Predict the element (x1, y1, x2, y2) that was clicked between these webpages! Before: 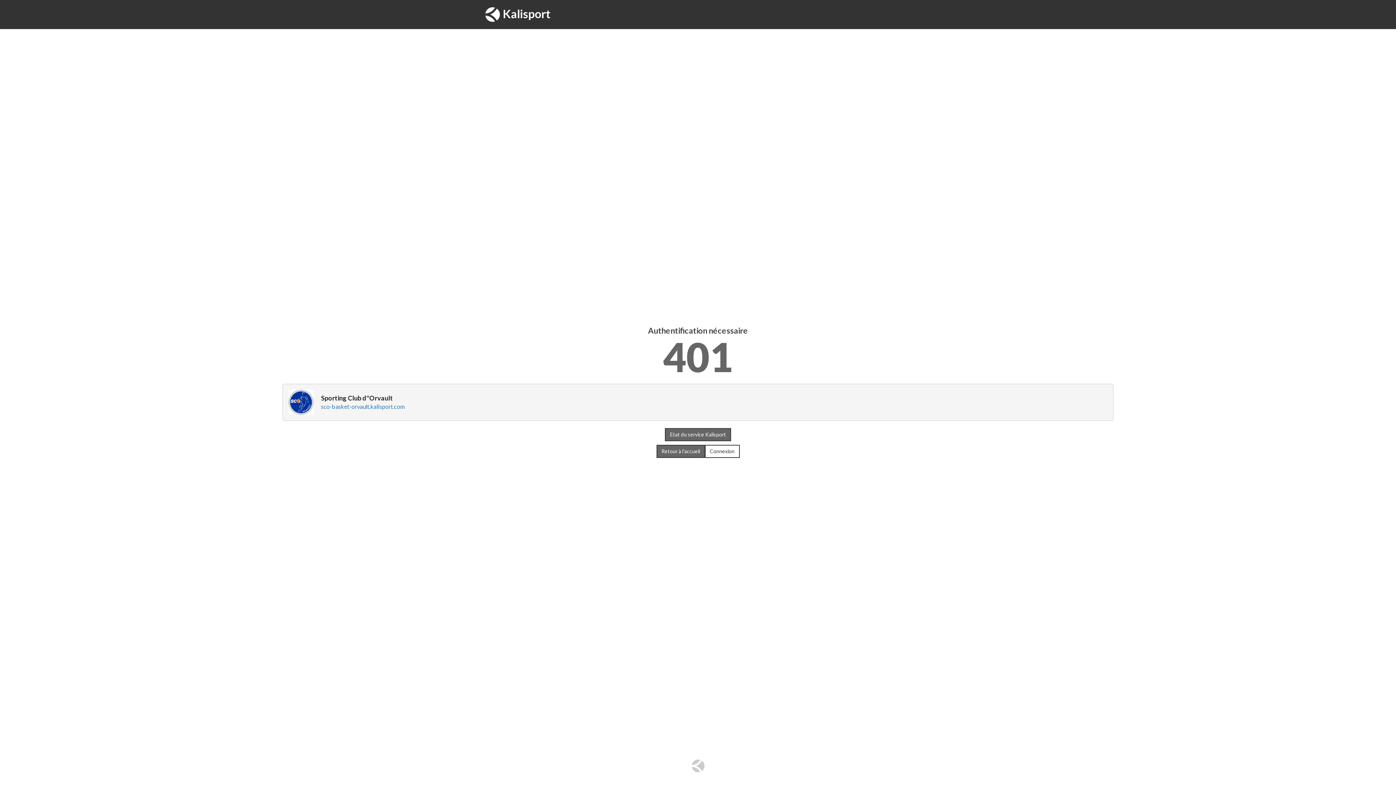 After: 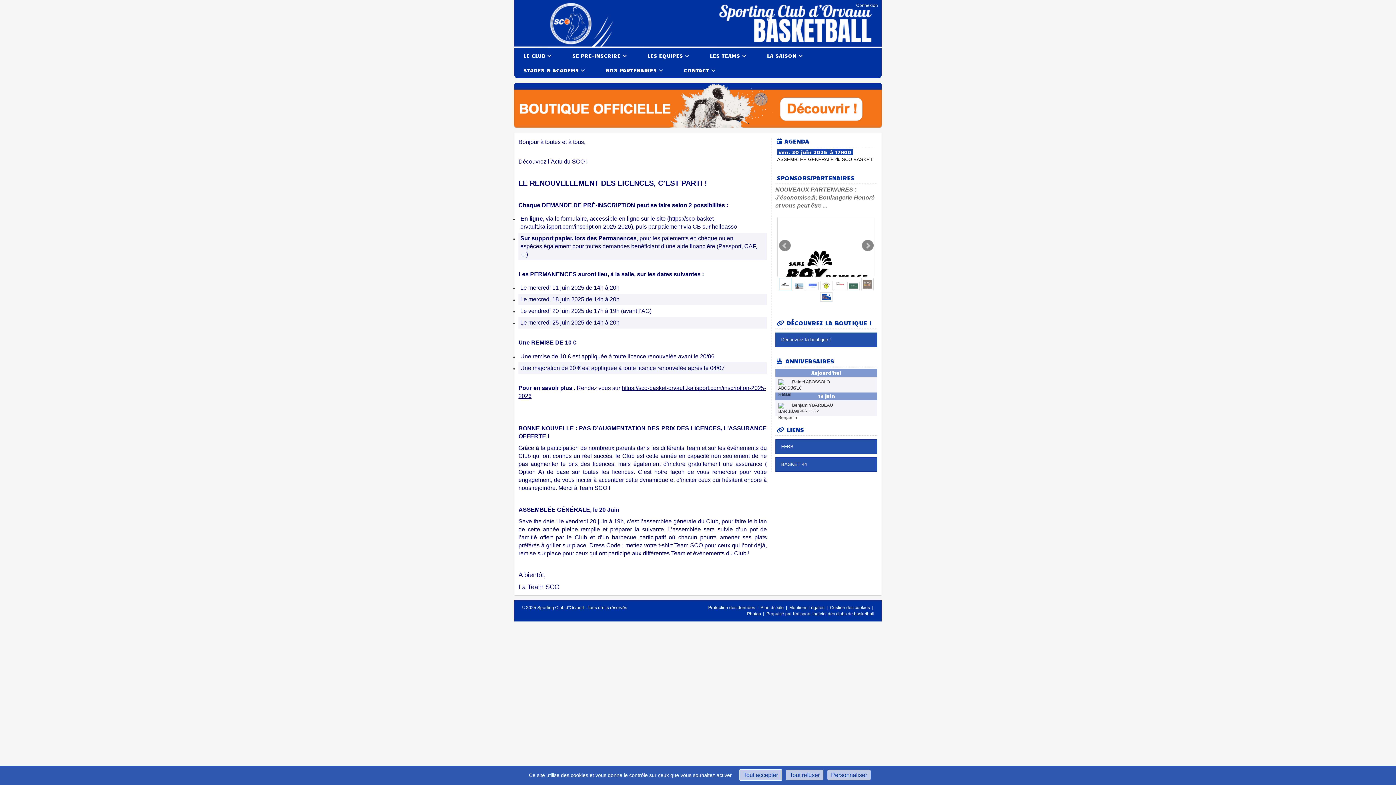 Action: bbox: (656, 445, 705, 458) label: Retour à l'accueil